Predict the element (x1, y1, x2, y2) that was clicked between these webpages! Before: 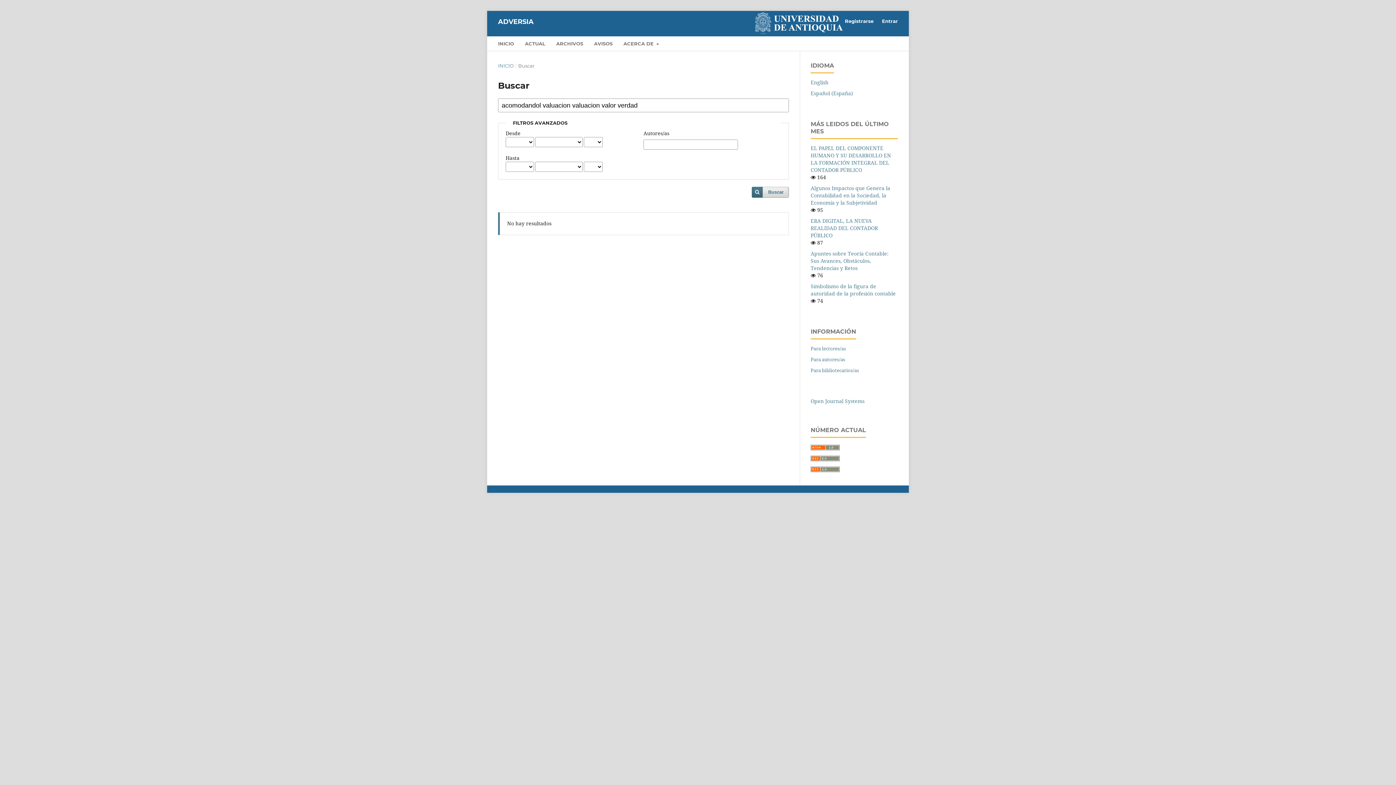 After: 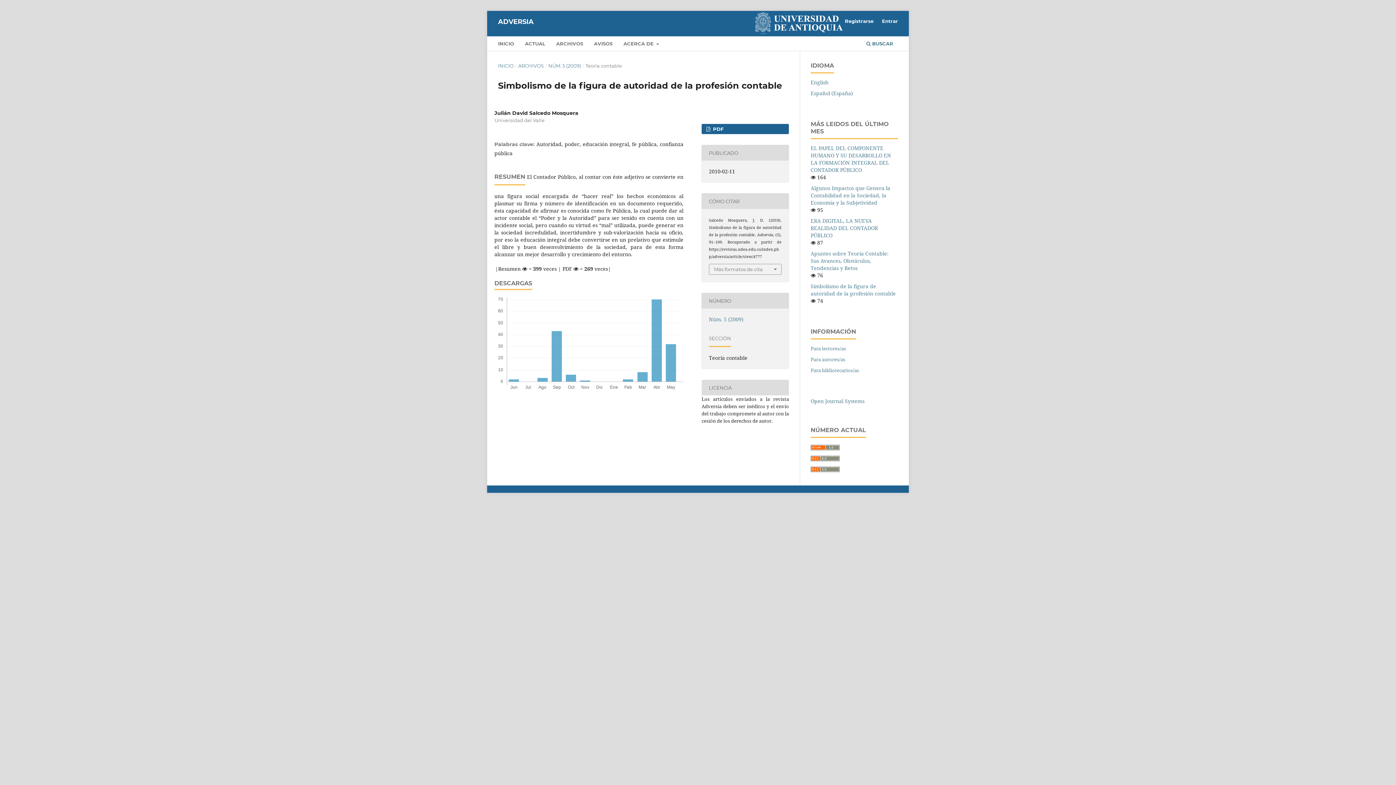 Action: label: Simbolismo de la figura de autoridad de la profesión contable bbox: (810, 282, 896, 297)